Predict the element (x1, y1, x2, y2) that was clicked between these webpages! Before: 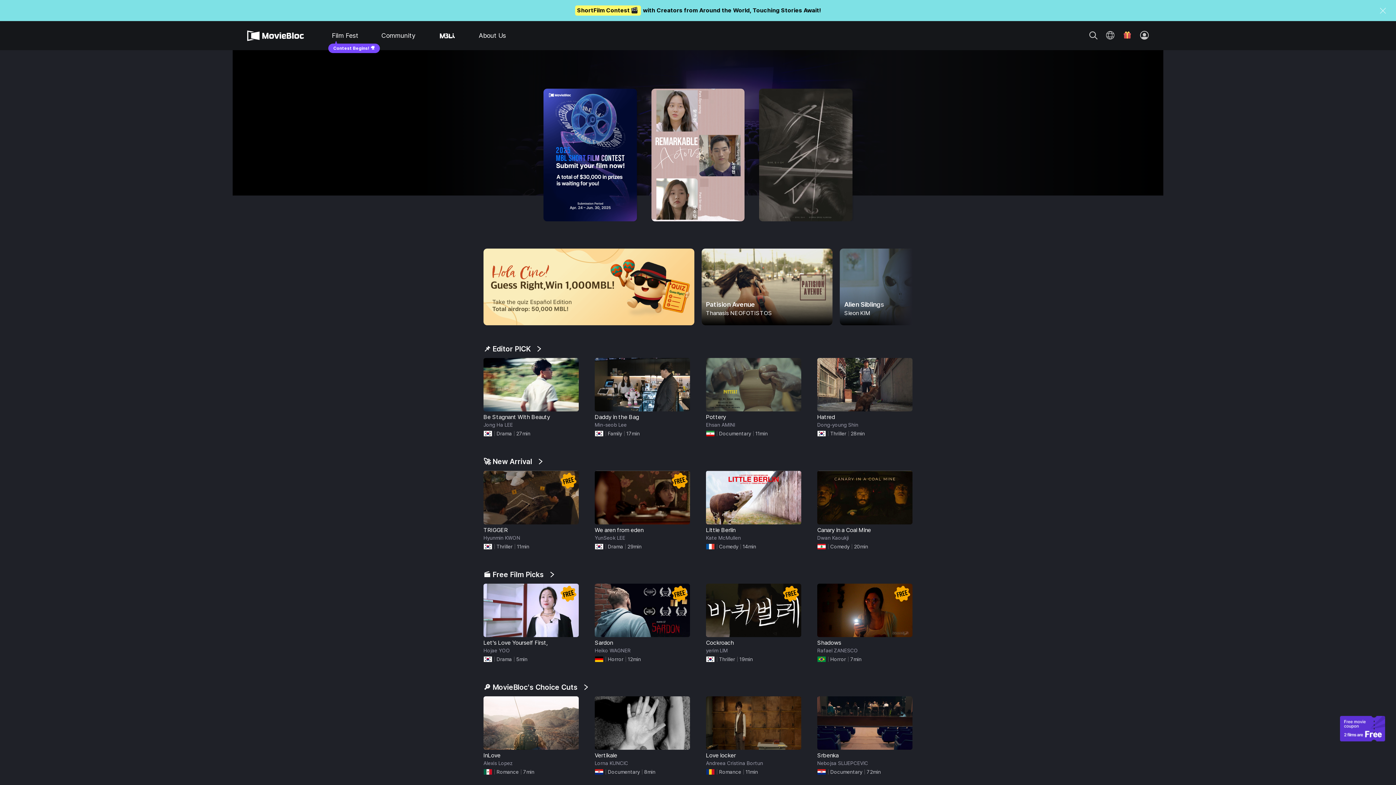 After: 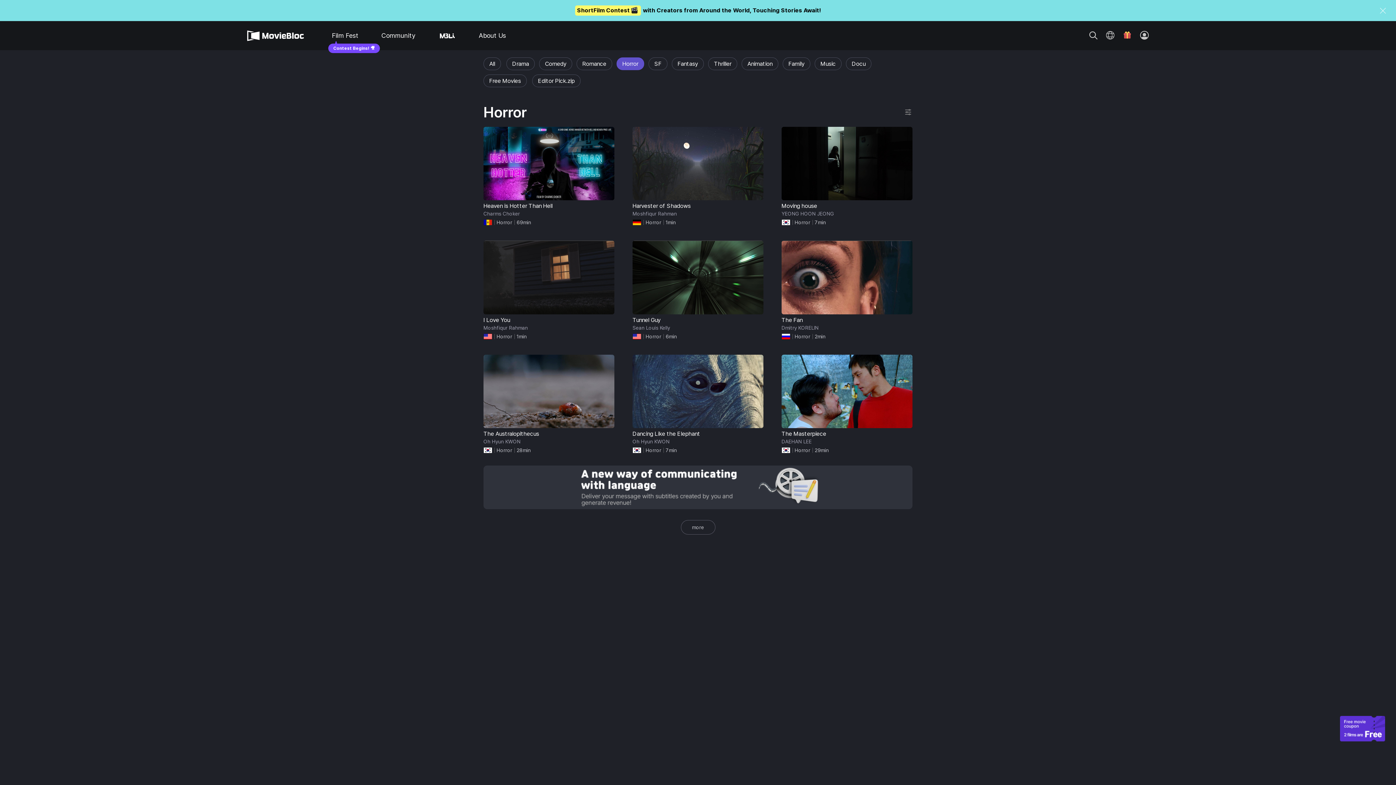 Action: bbox: (658, 675, 705, 680) label: Horror